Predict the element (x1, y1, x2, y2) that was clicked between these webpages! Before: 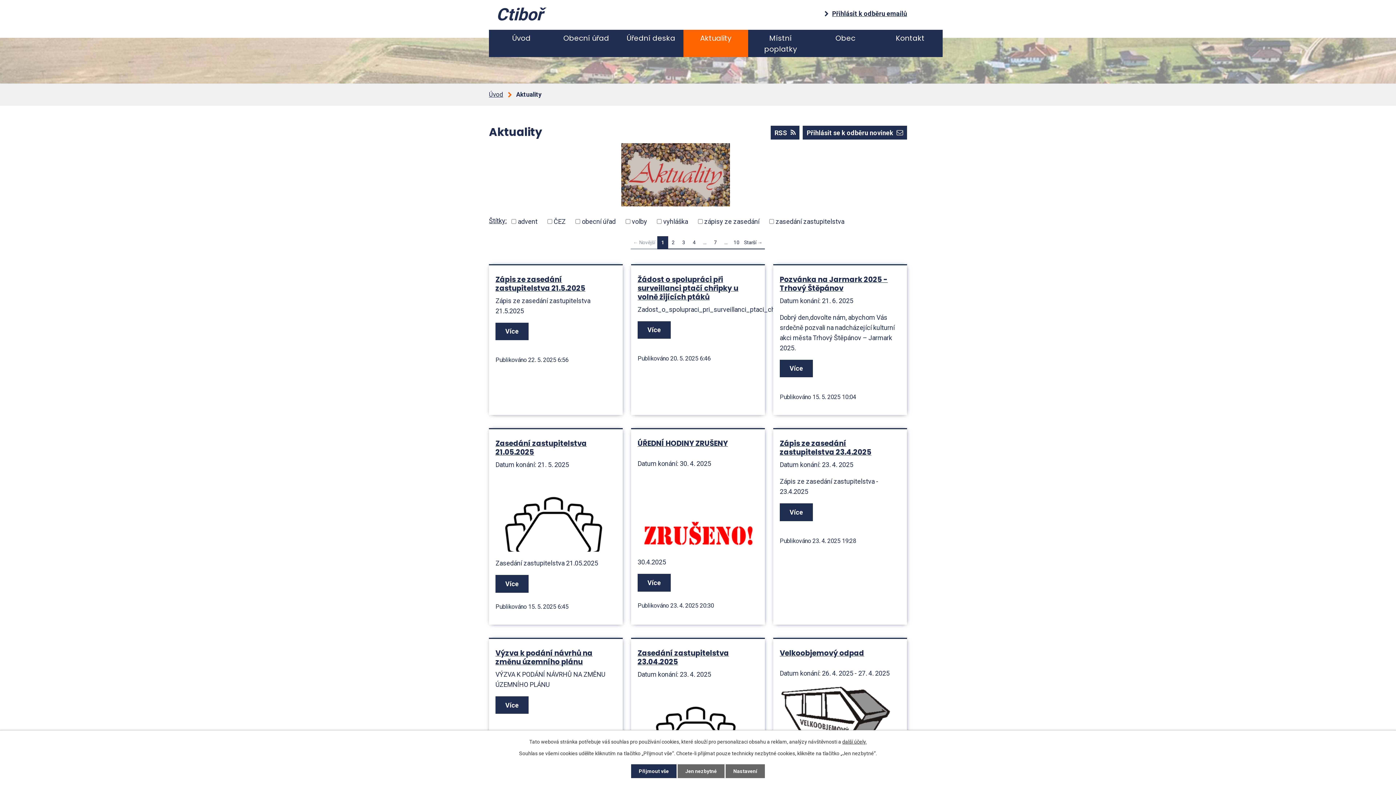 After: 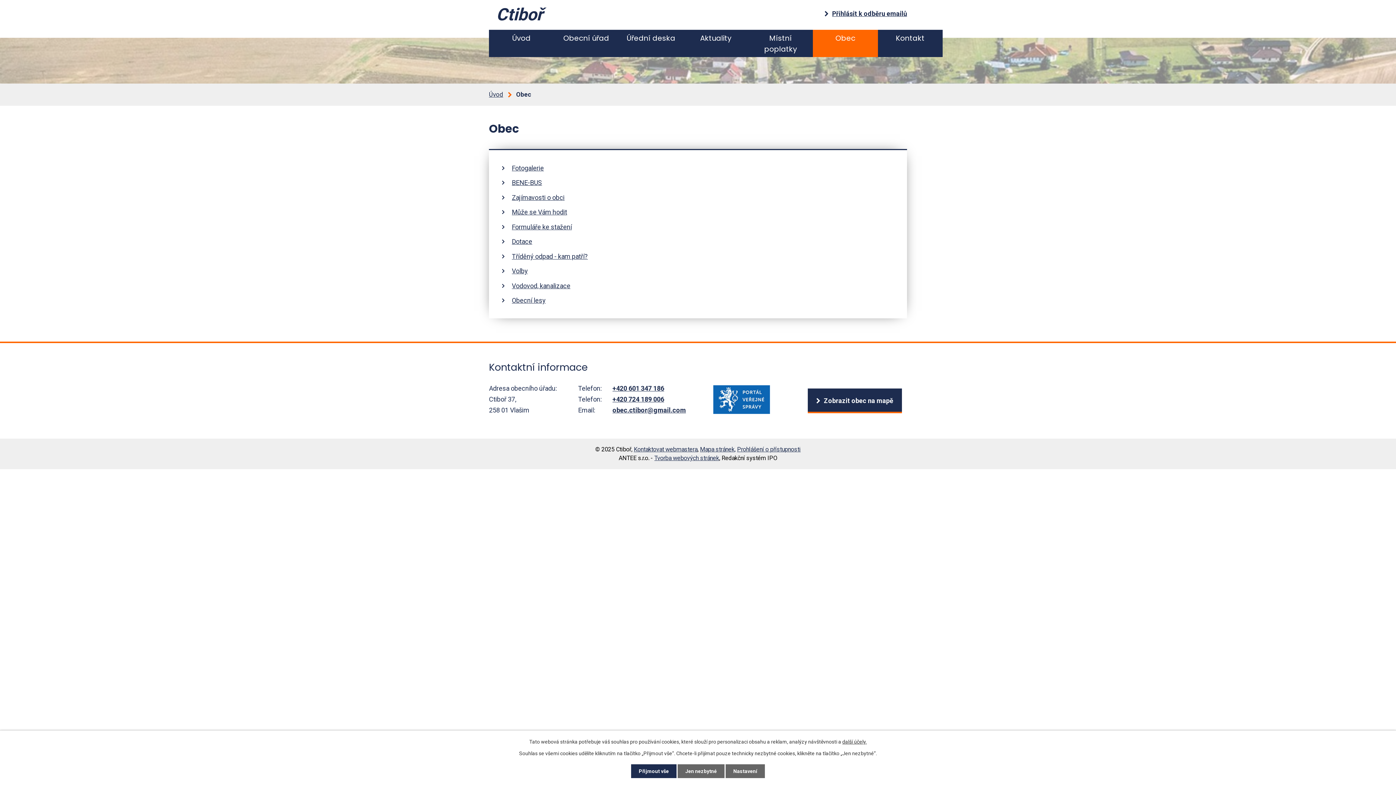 Action: label: Obec bbox: (813, 29, 878, 46)